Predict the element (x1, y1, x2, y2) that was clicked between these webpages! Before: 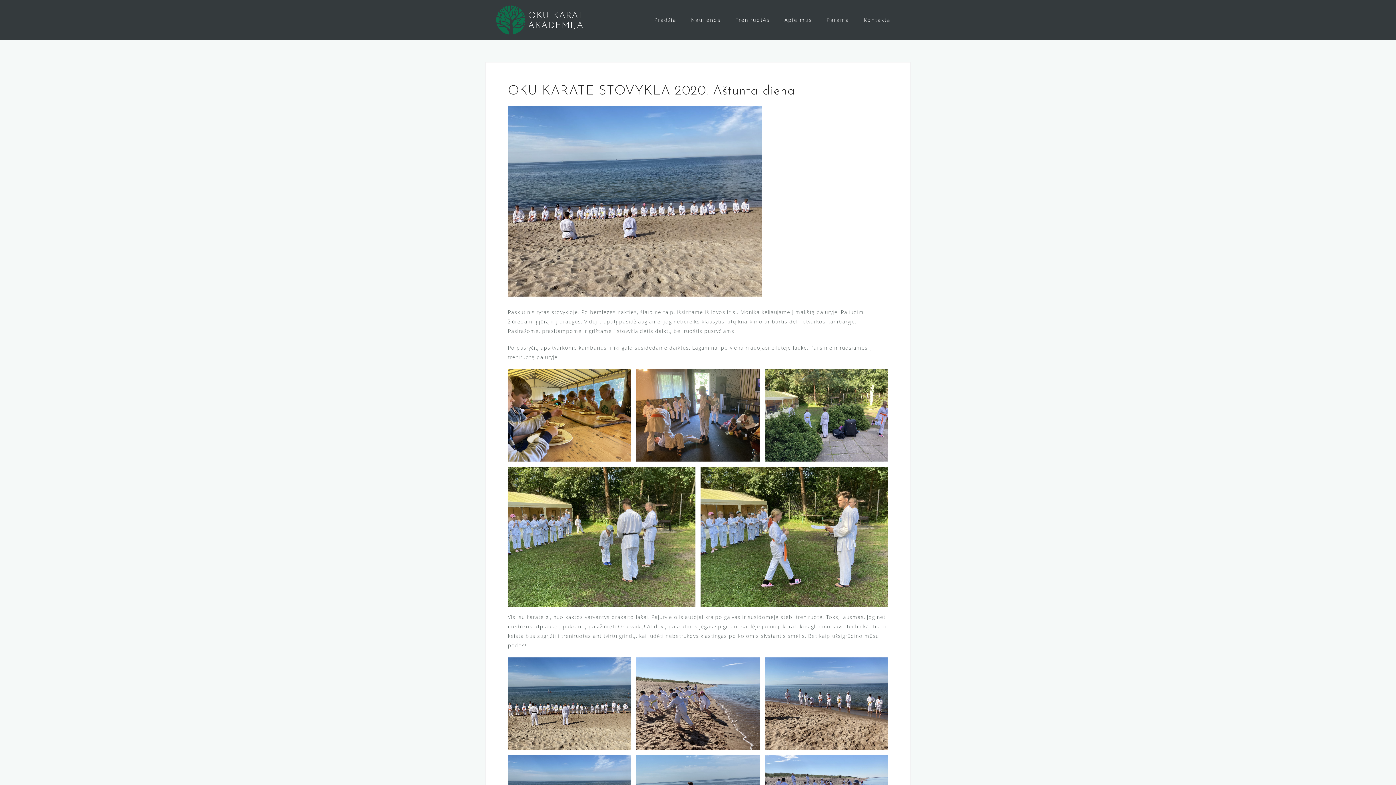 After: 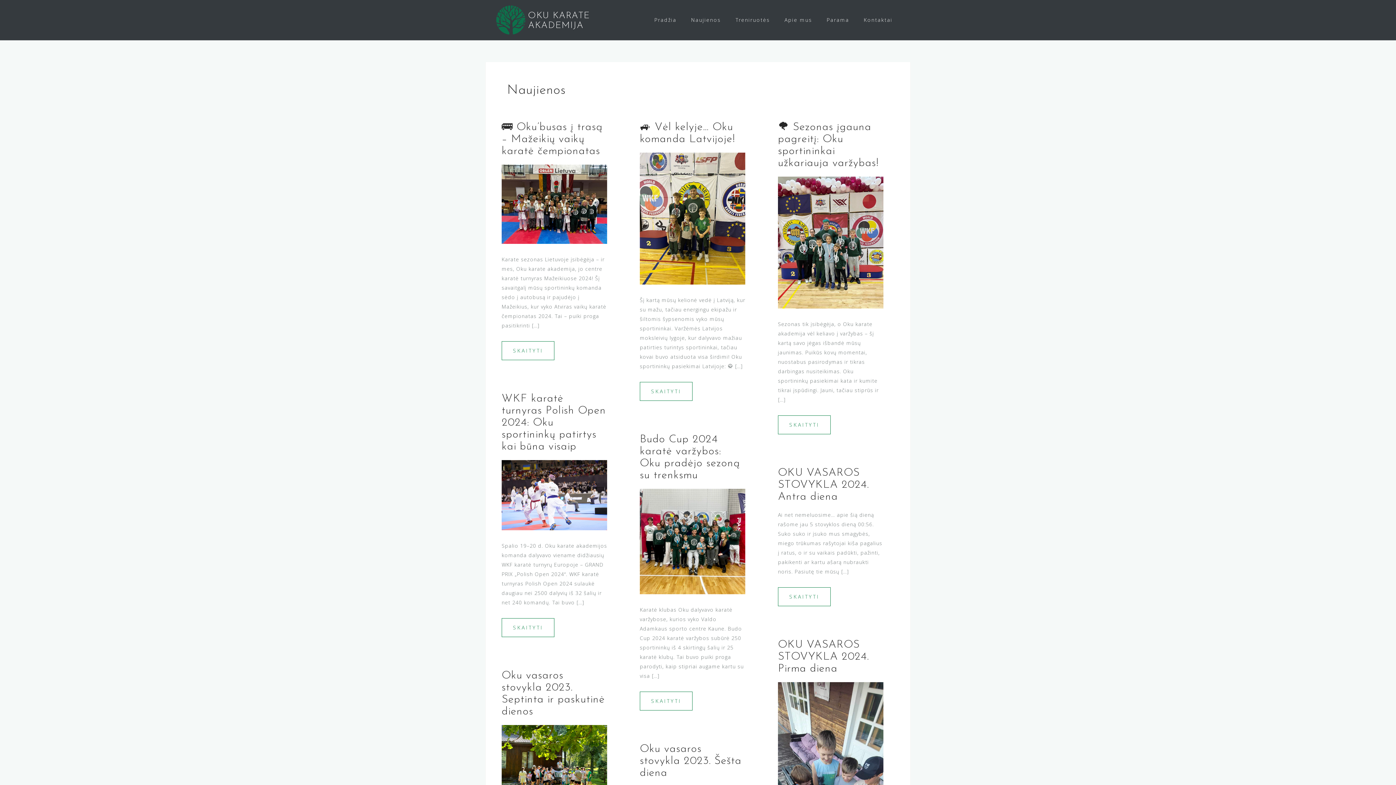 Action: bbox: (691, 14, 721, 25) label: Naujienos